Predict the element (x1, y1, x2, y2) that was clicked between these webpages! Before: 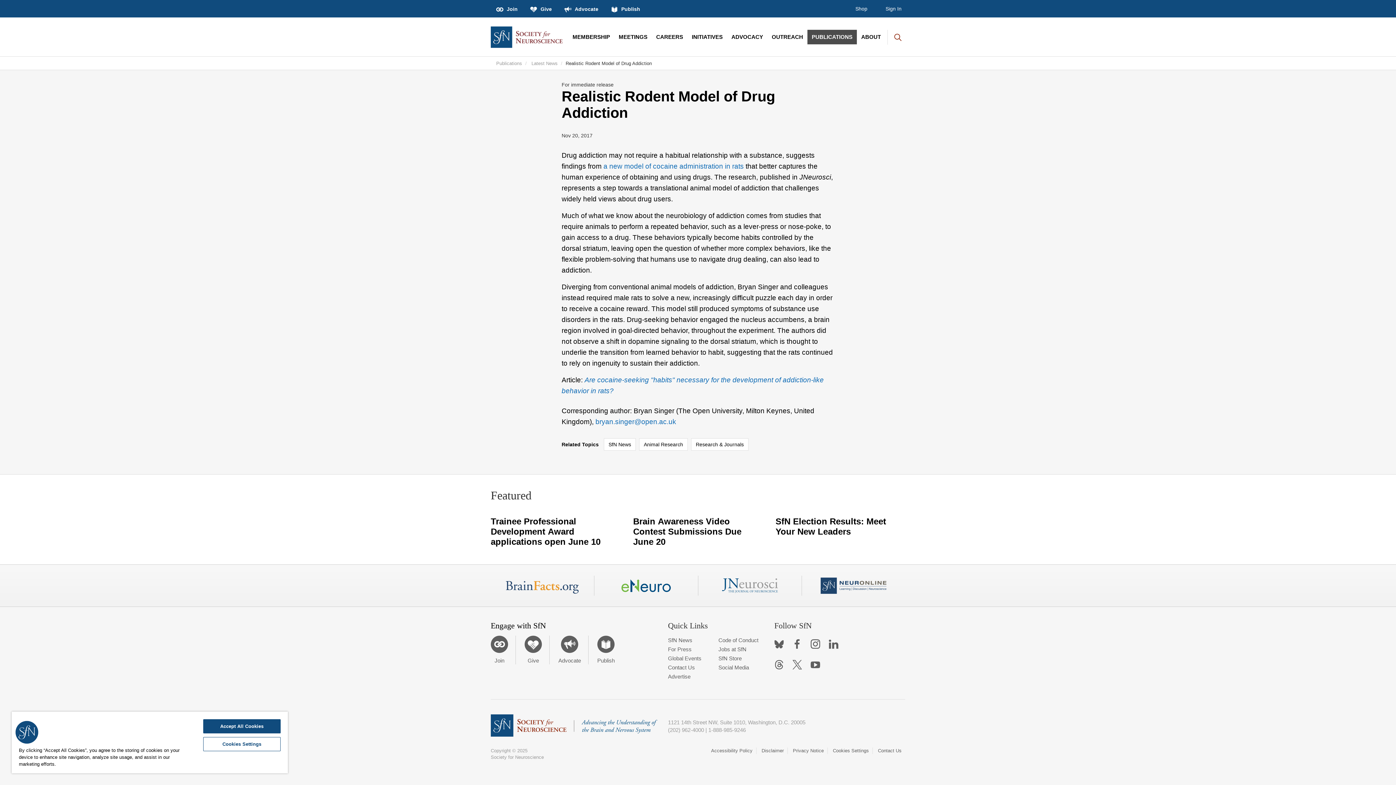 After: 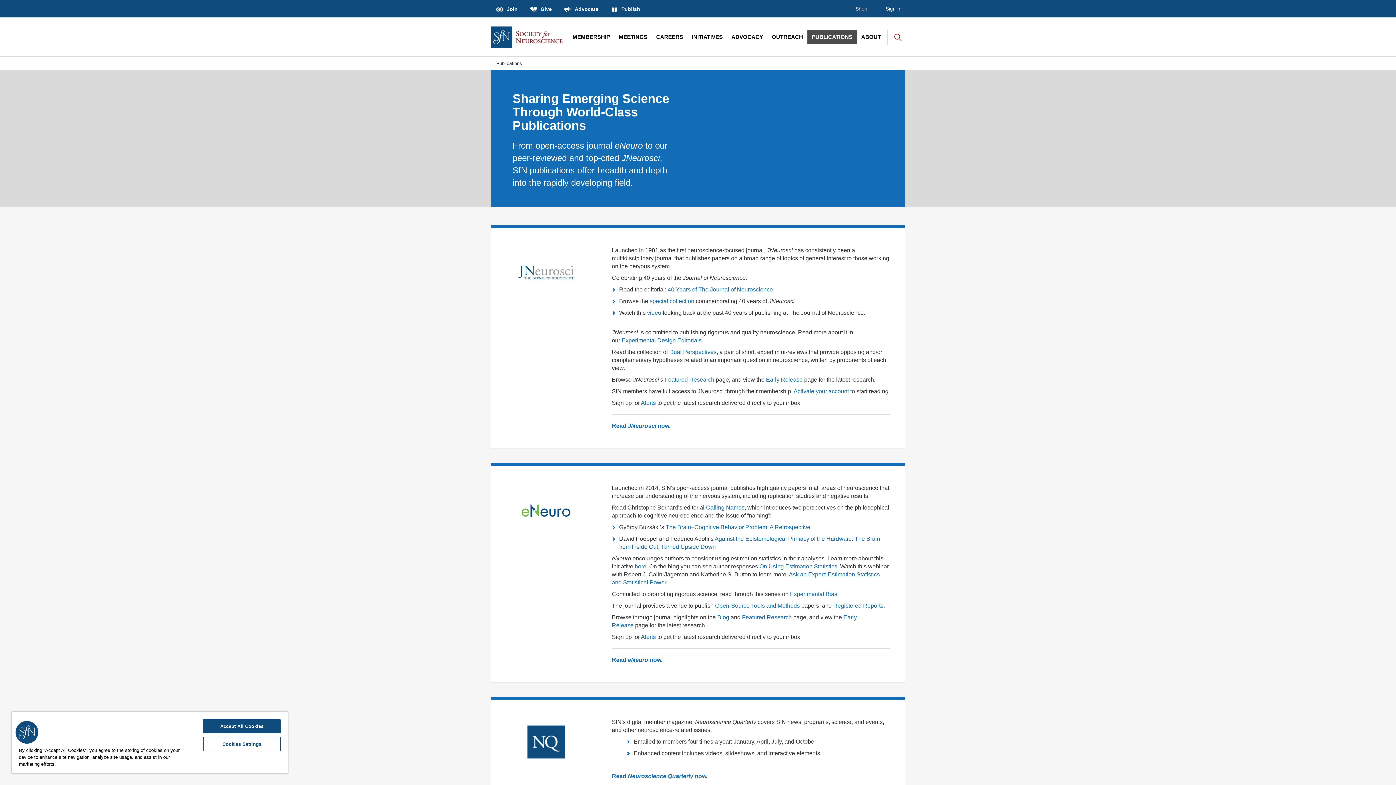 Action: label: Publications bbox: (496, 60, 522, 66)